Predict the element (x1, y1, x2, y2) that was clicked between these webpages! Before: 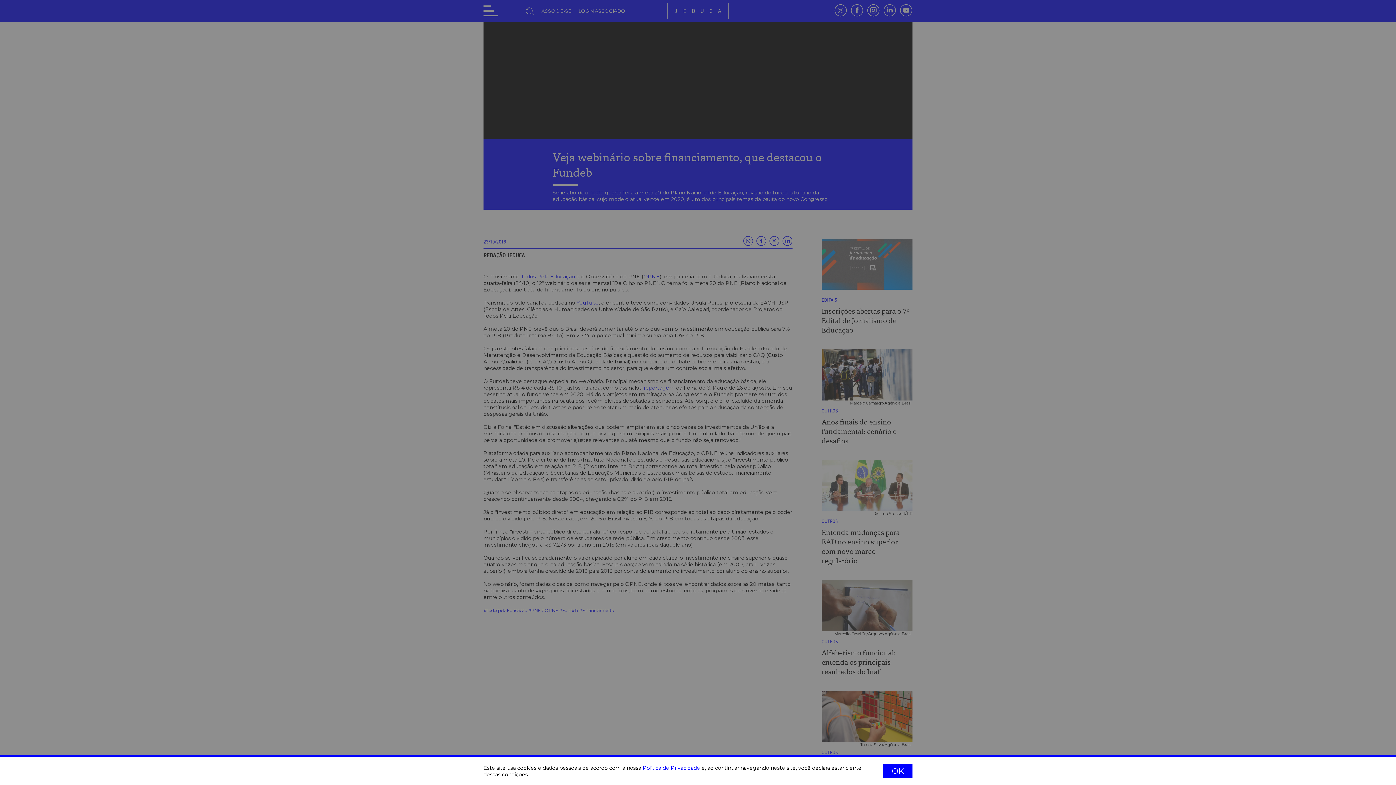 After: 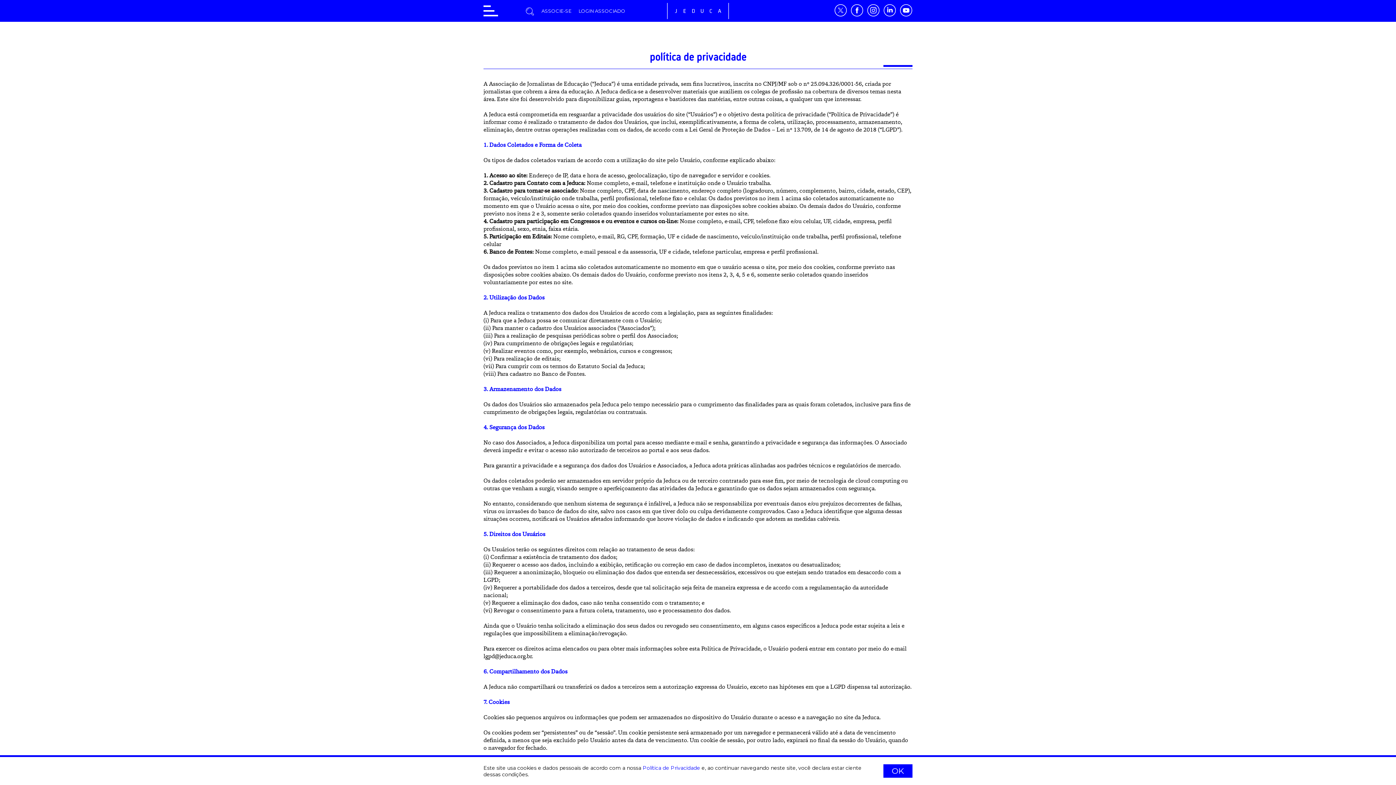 Action: bbox: (642, 764, 700, 771) label: Política de Privacidade